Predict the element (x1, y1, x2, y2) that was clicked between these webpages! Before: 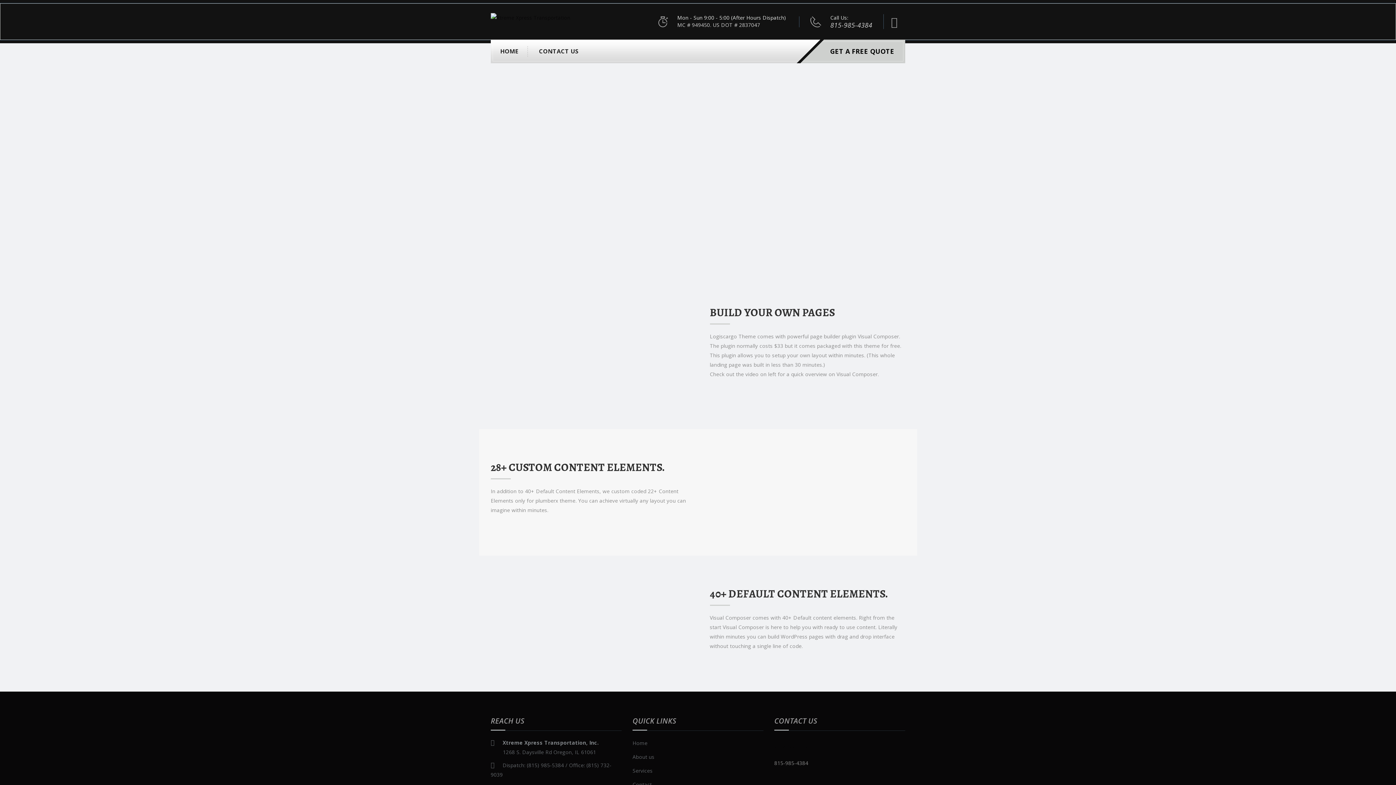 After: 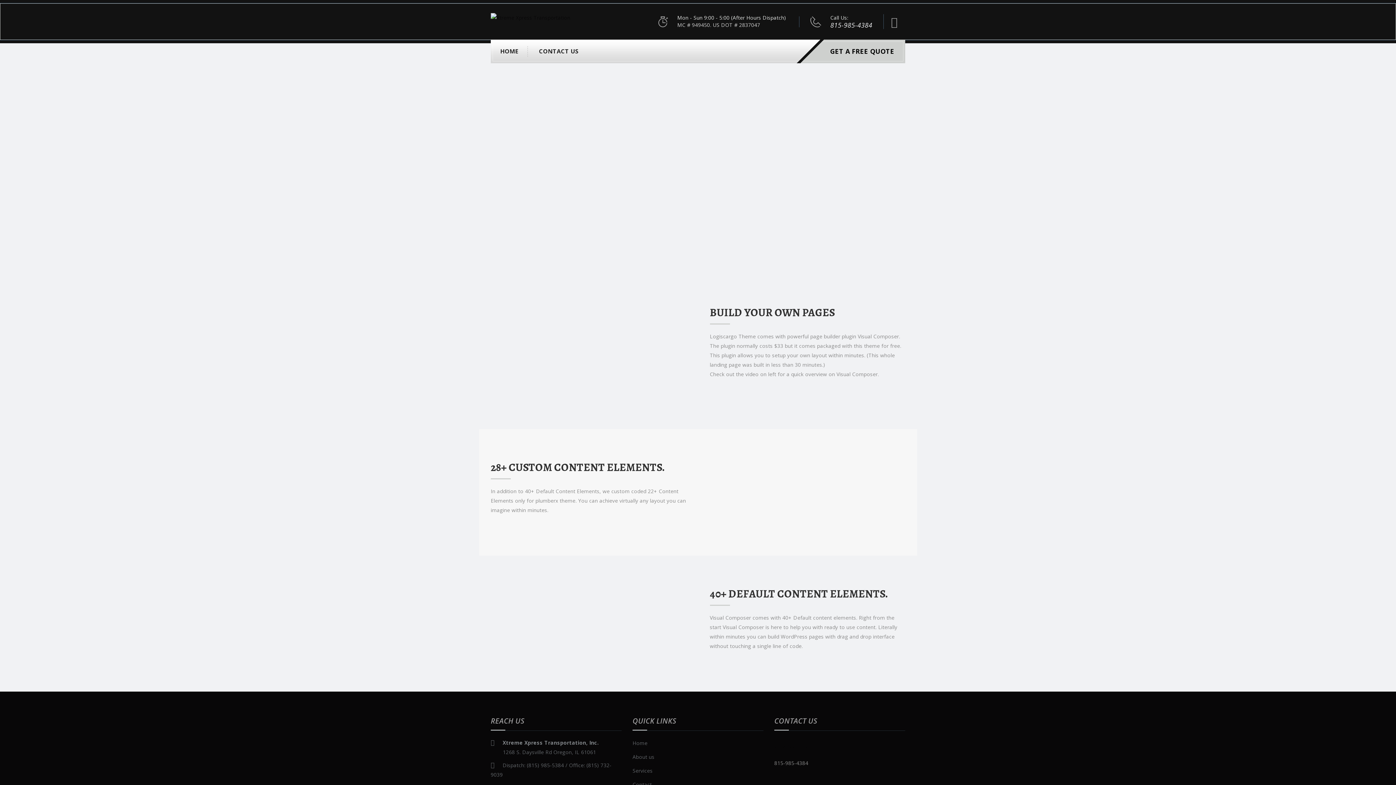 Action: label: 815-985-4384 bbox: (830, 20, 872, 29)